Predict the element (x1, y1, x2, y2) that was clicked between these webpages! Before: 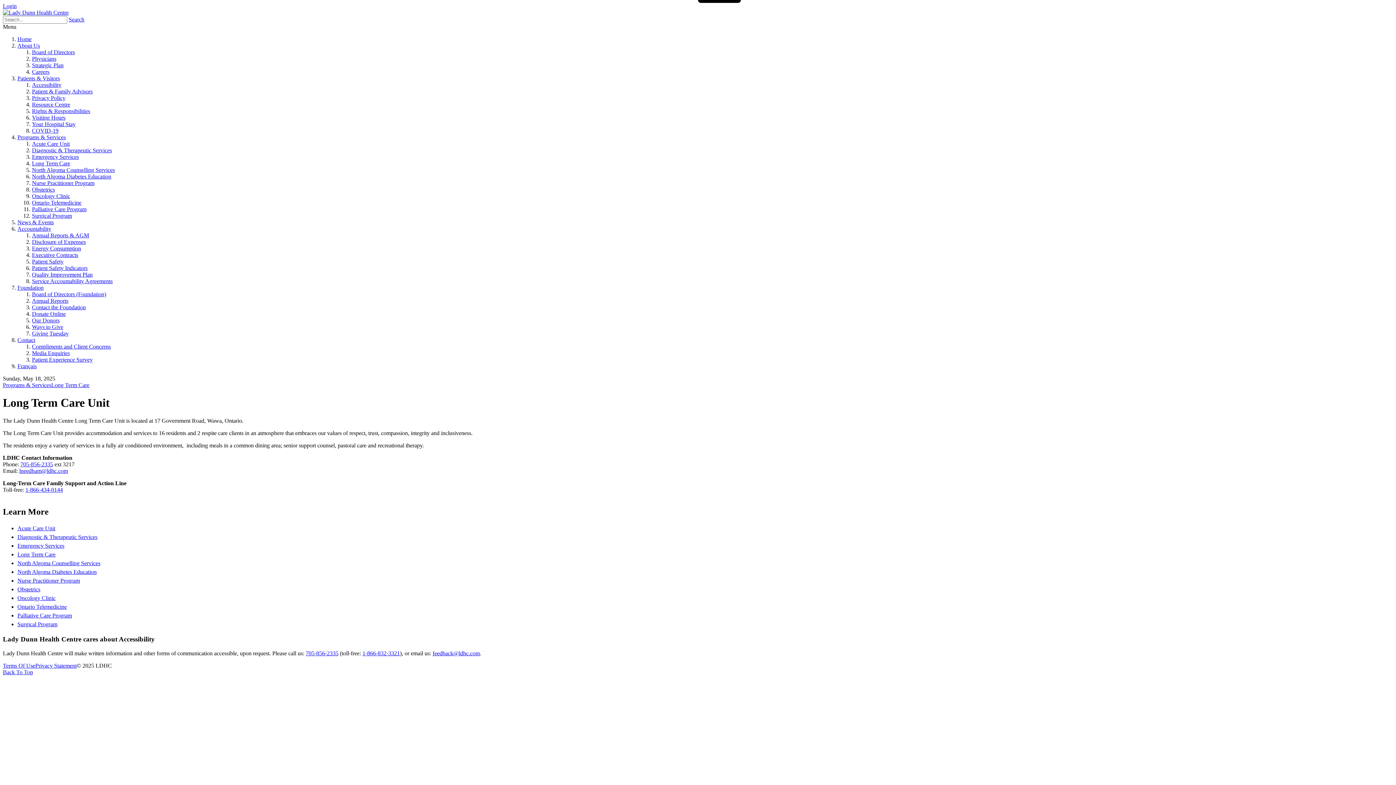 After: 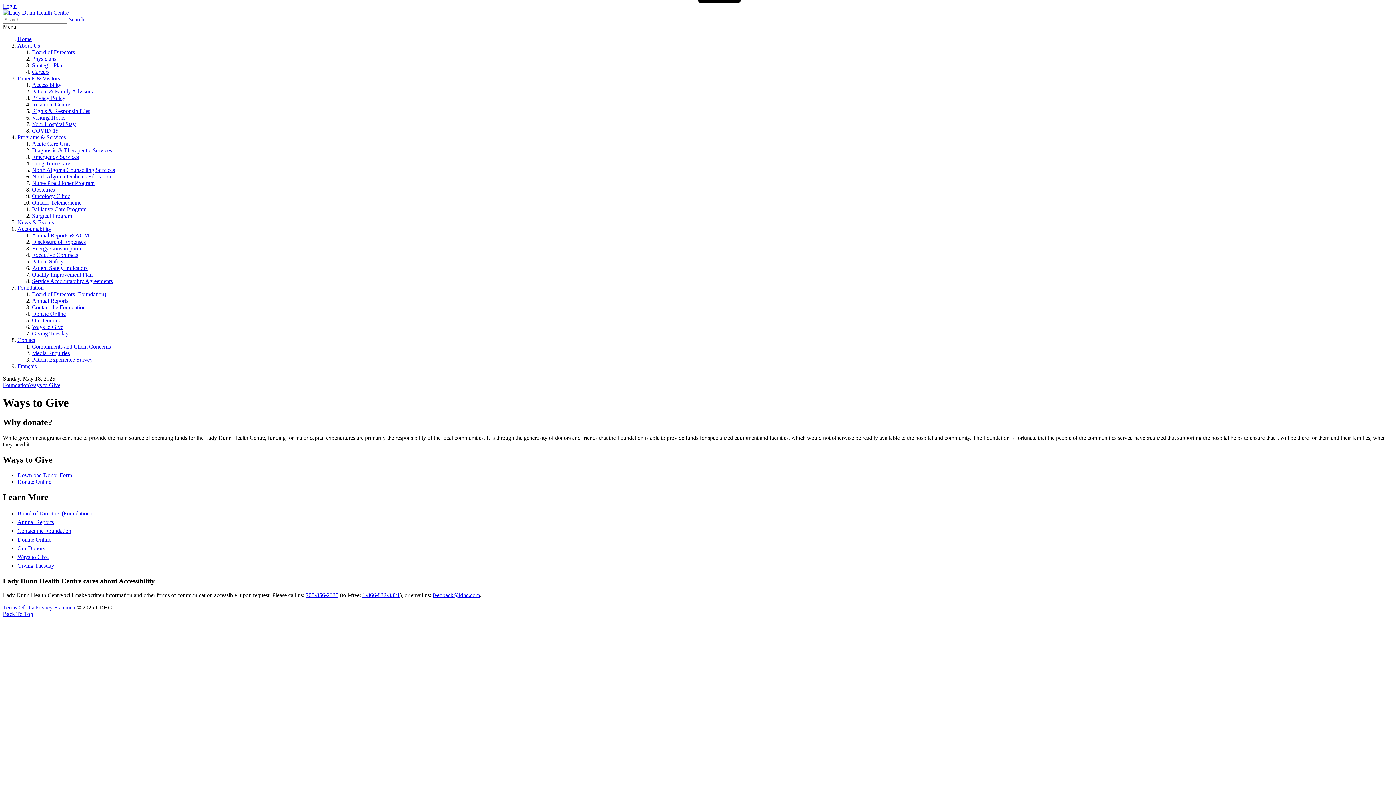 Action: label: Ways to Give bbox: (32, 324, 63, 330)